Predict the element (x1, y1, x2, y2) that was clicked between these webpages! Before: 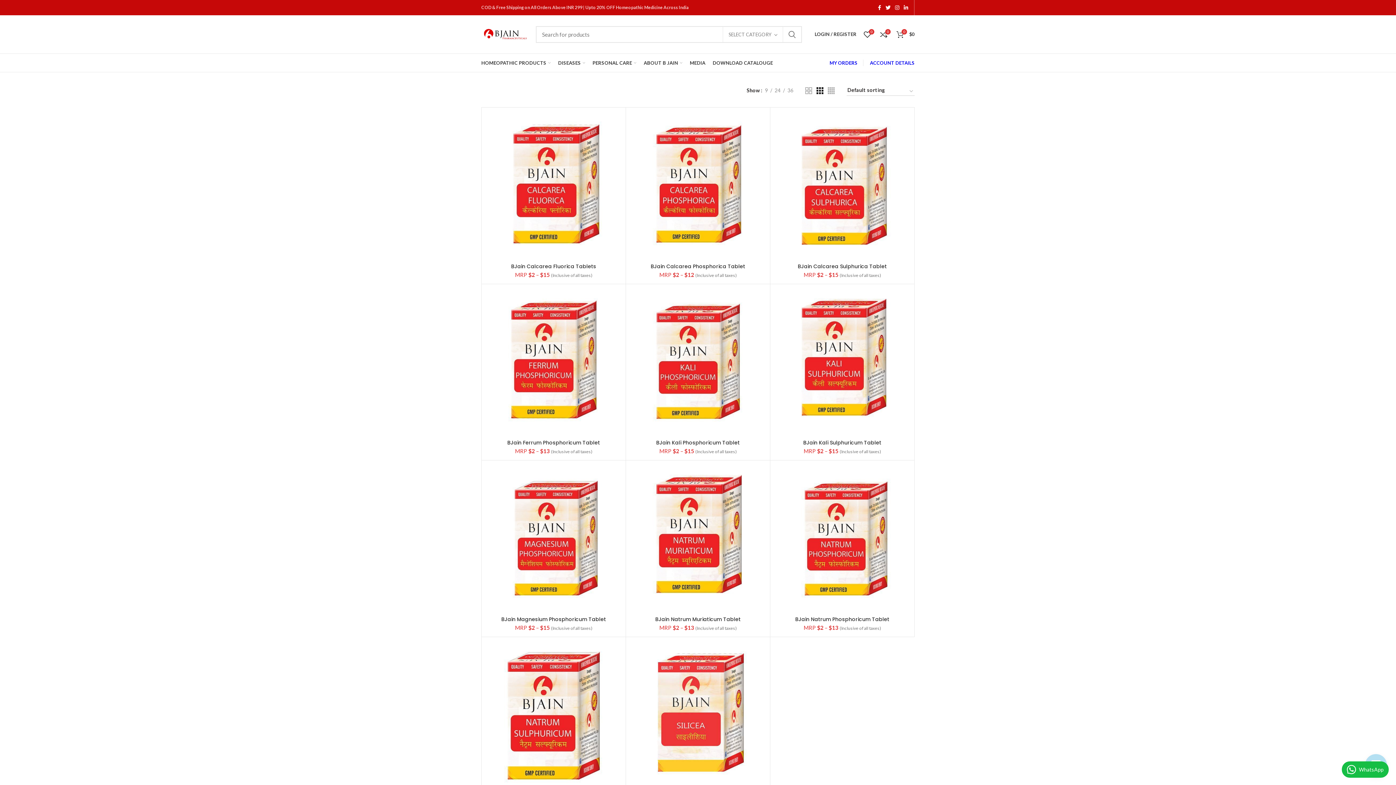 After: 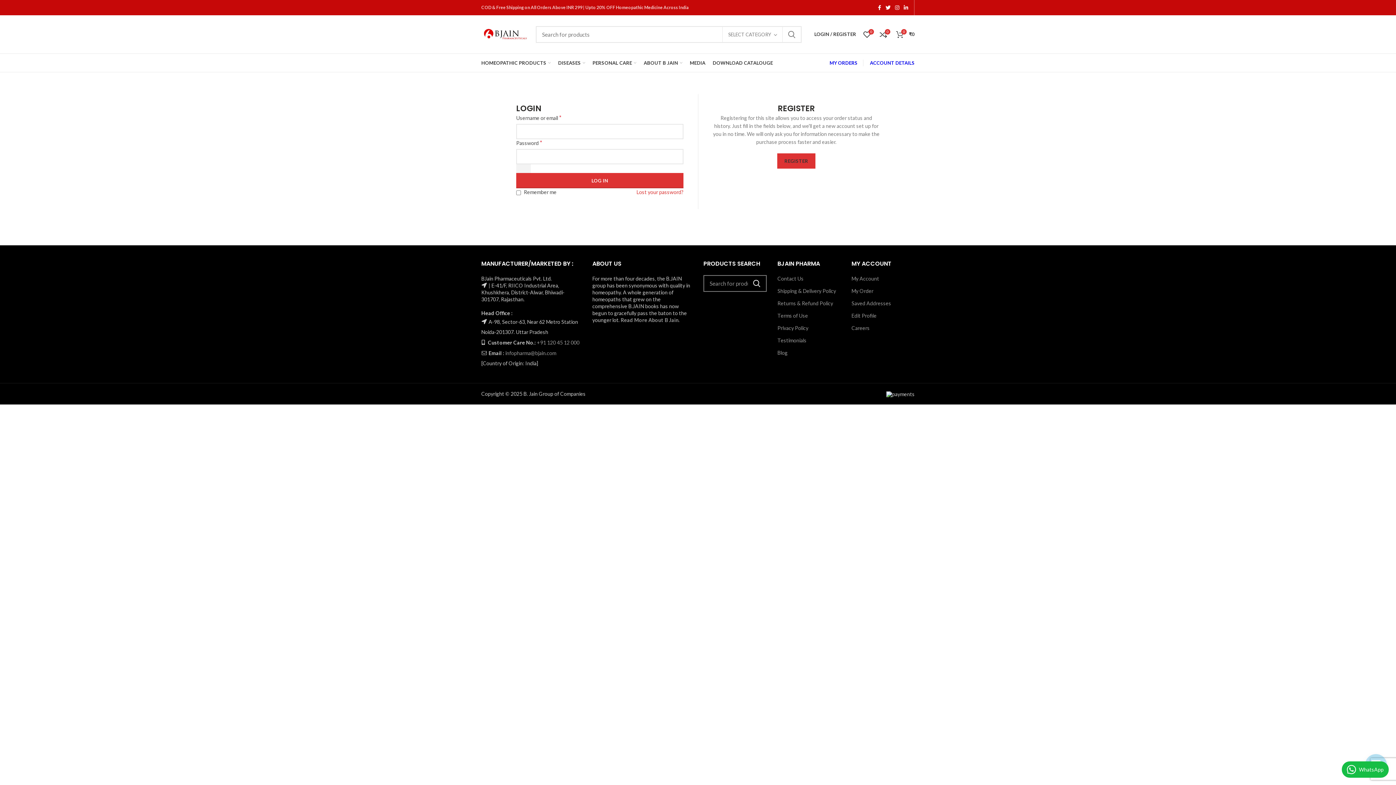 Action: label: ACCOUNT DETAILS bbox: (870, 60, 914, 65)